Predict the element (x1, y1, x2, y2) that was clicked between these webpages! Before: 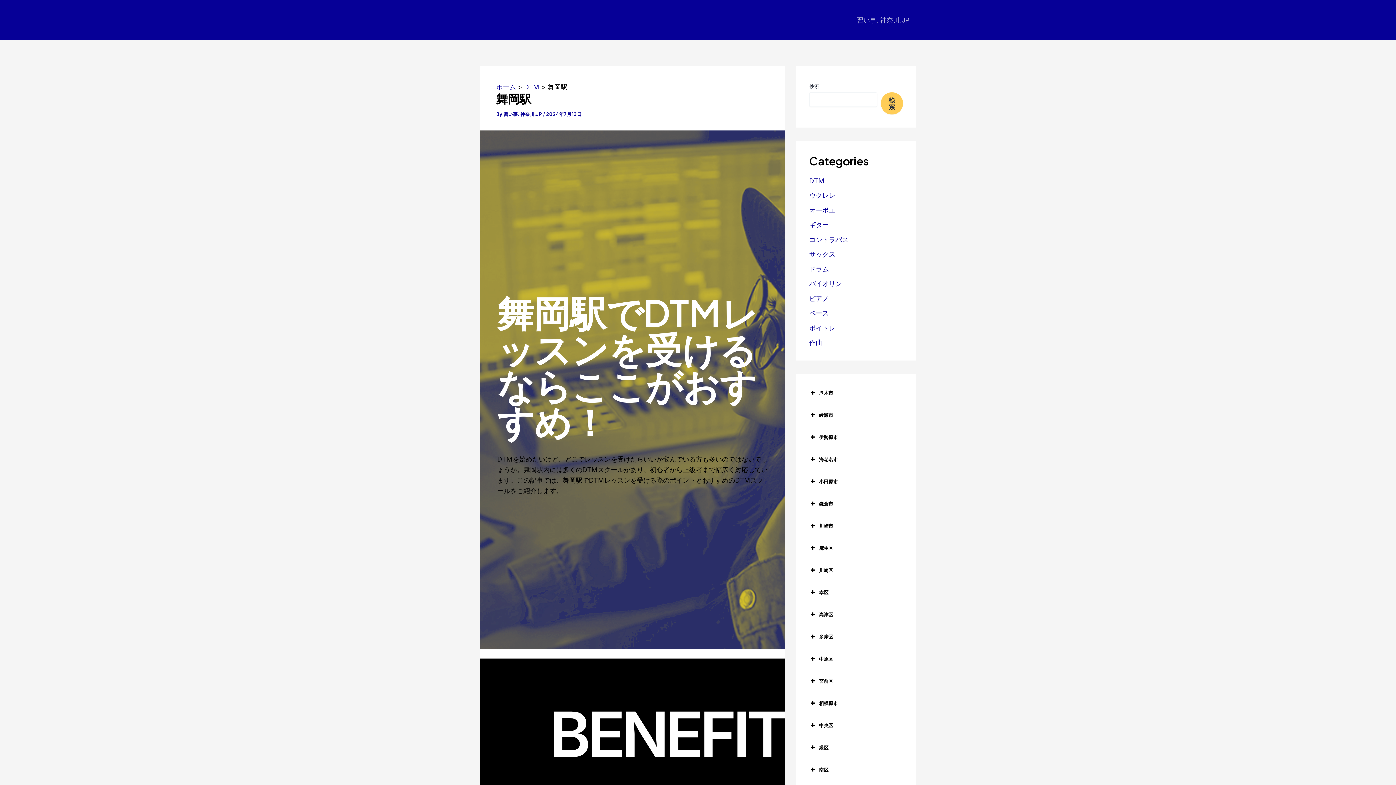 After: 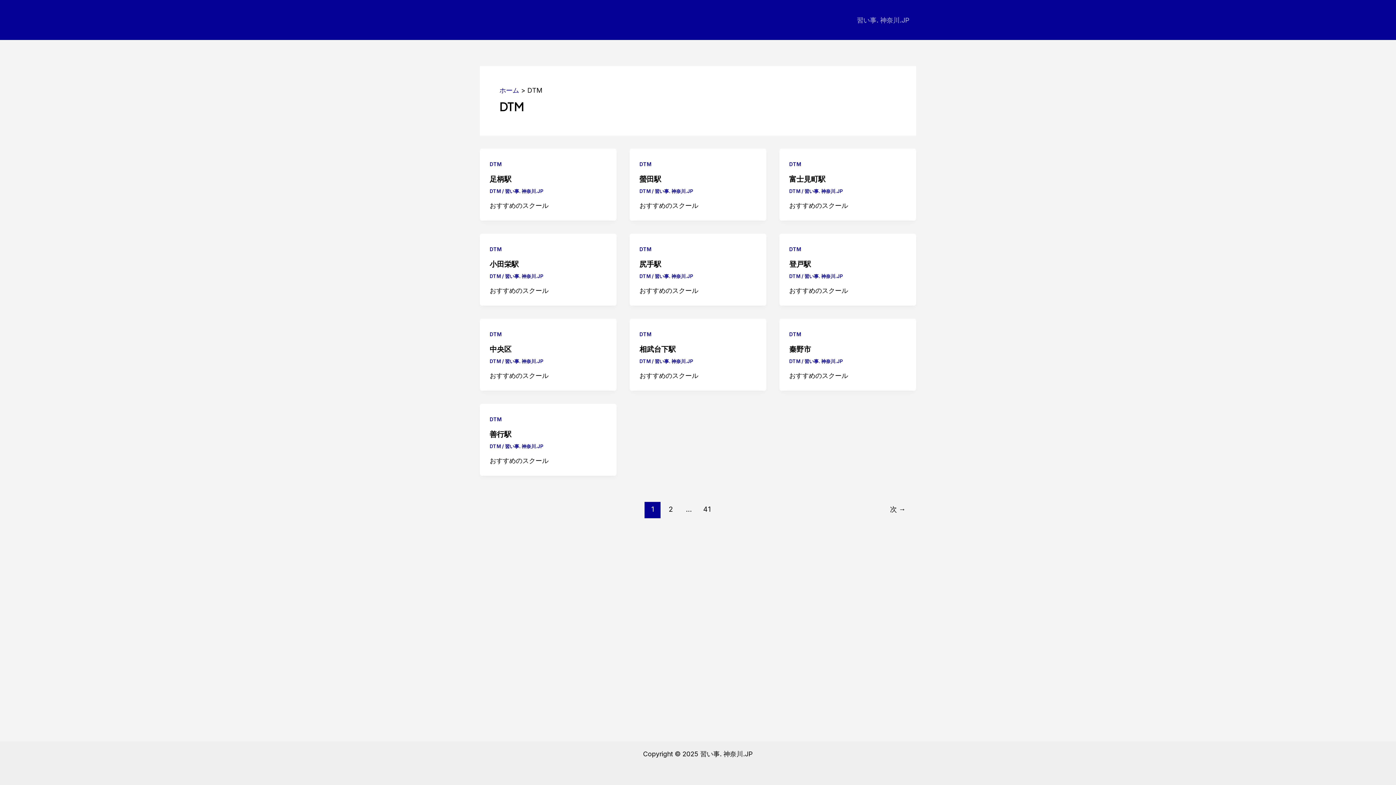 Action: bbox: (809, 176, 824, 184) label: DTM